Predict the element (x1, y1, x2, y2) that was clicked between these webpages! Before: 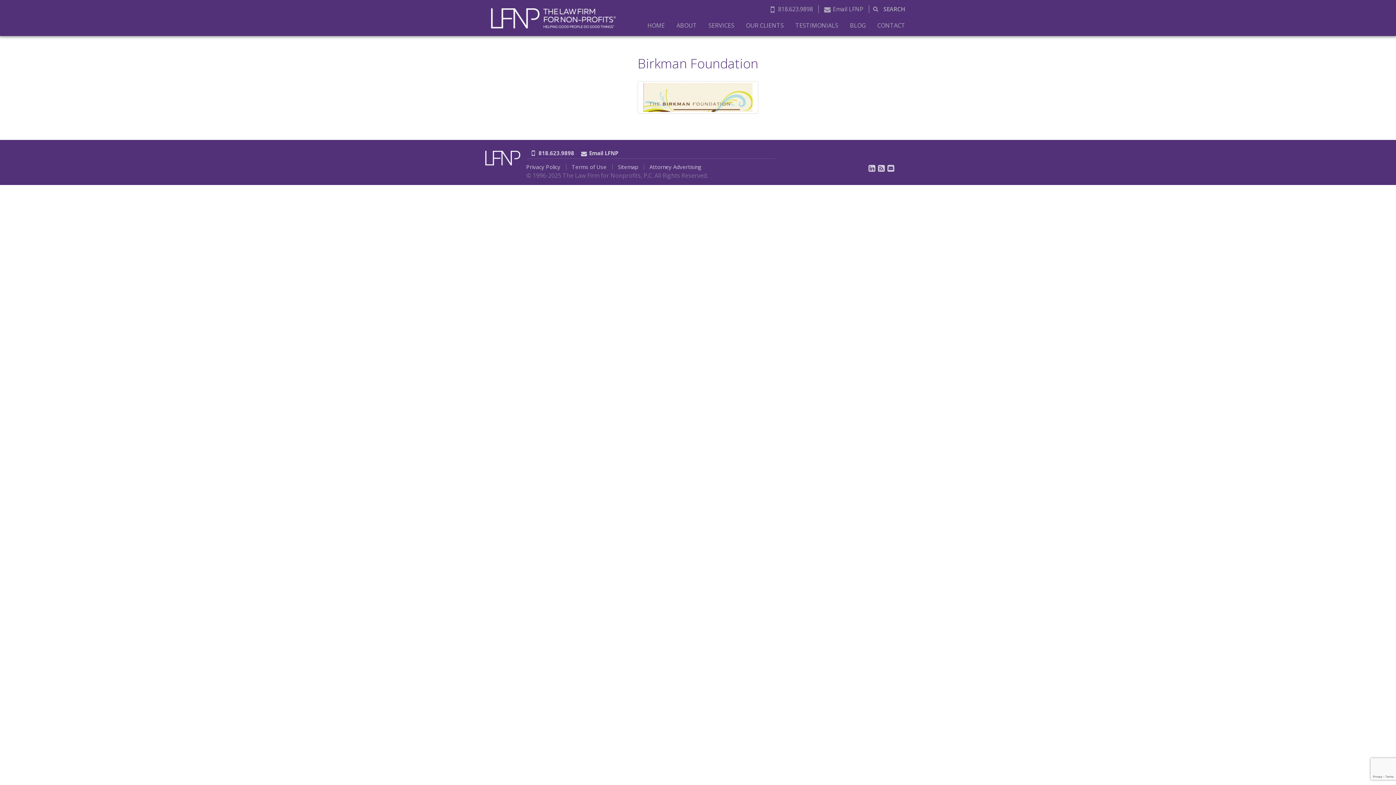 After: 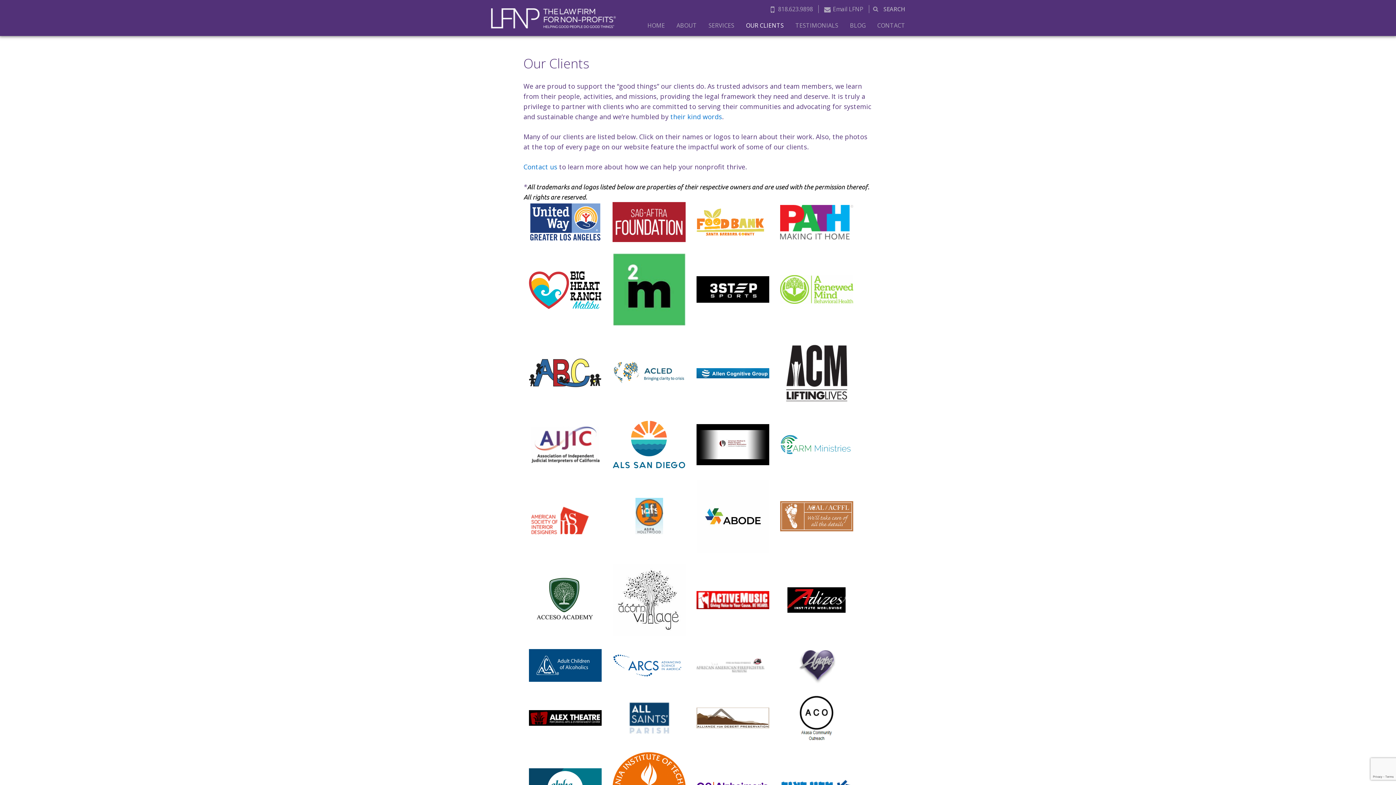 Action: label: OUR CLIENTS bbox: (740, 17, 789, 36)